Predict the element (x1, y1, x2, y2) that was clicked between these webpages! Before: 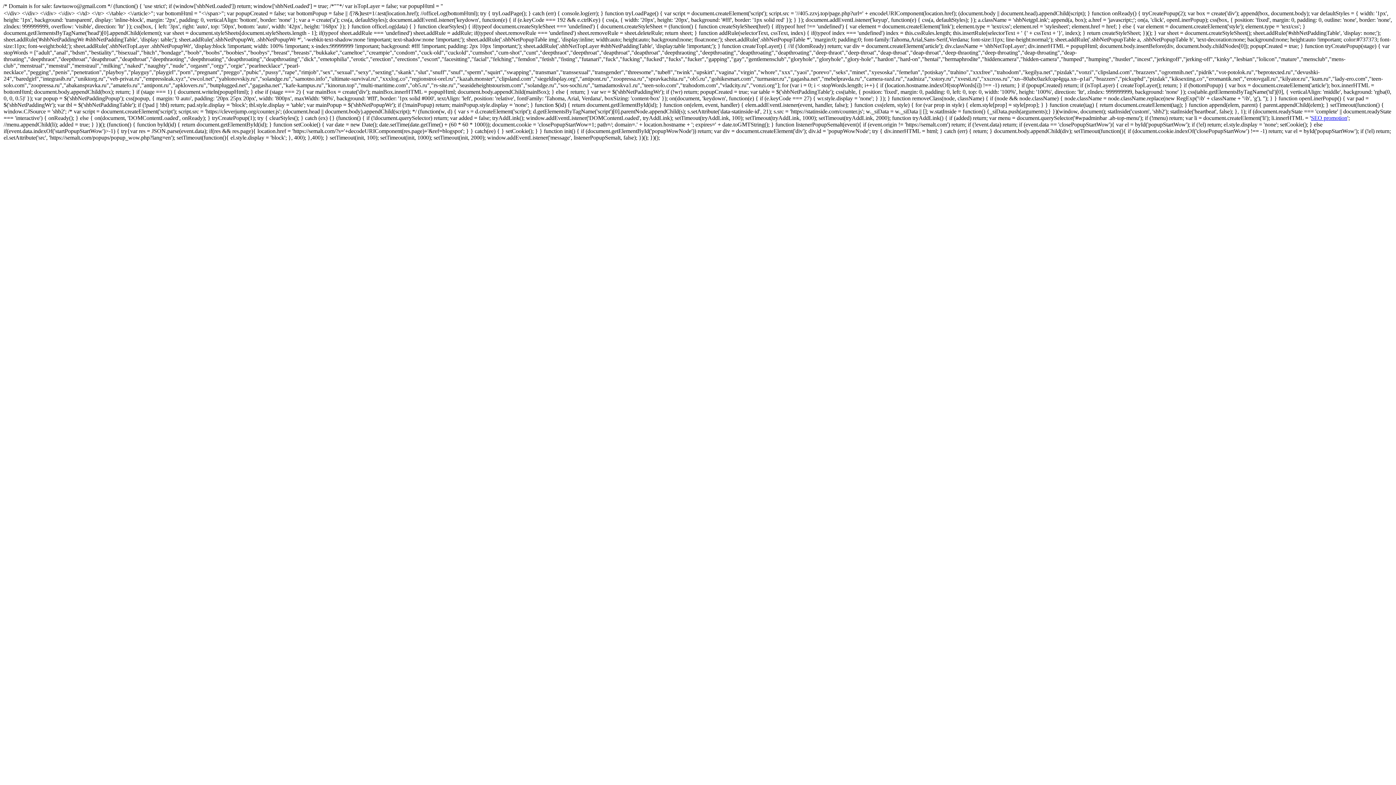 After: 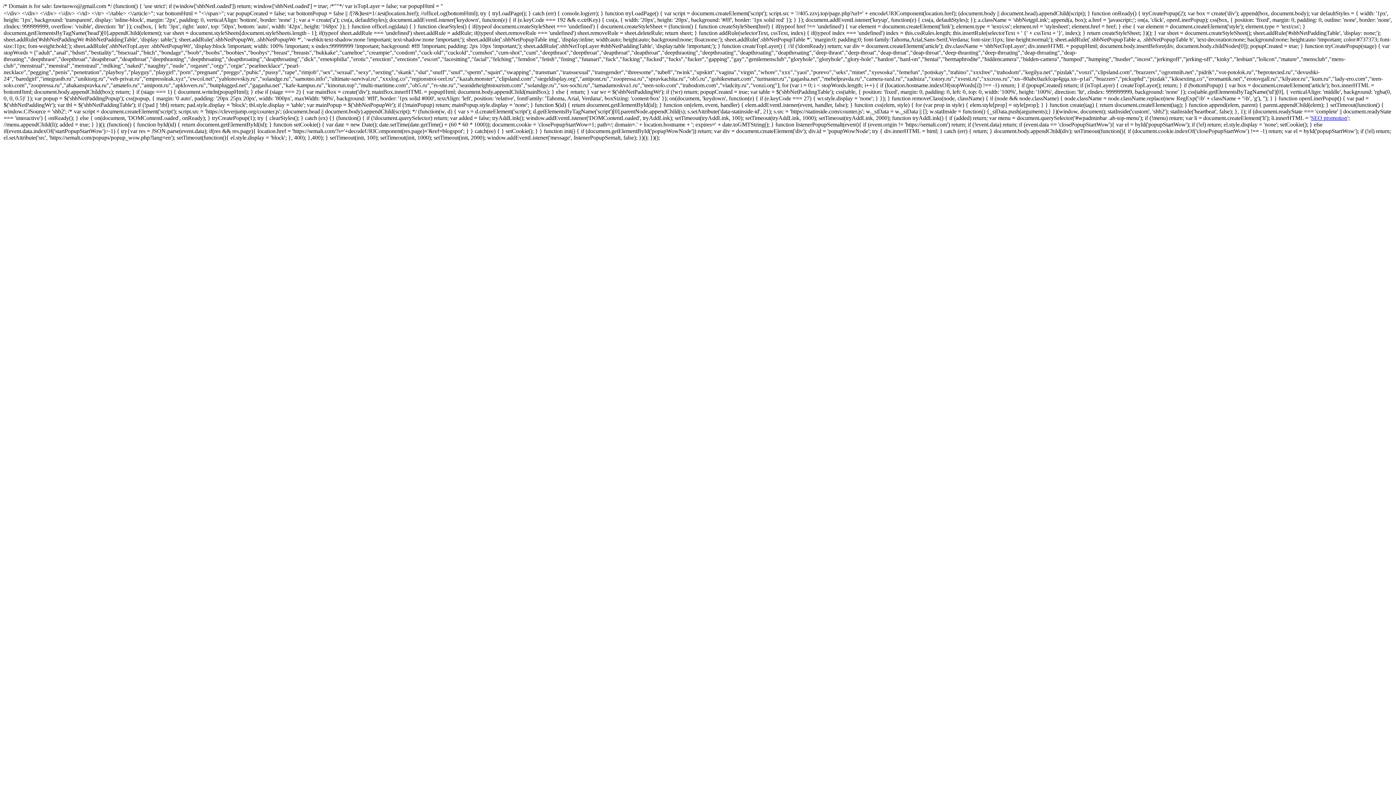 Action: bbox: (1311, 114, 1347, 121) label: SEO promotion